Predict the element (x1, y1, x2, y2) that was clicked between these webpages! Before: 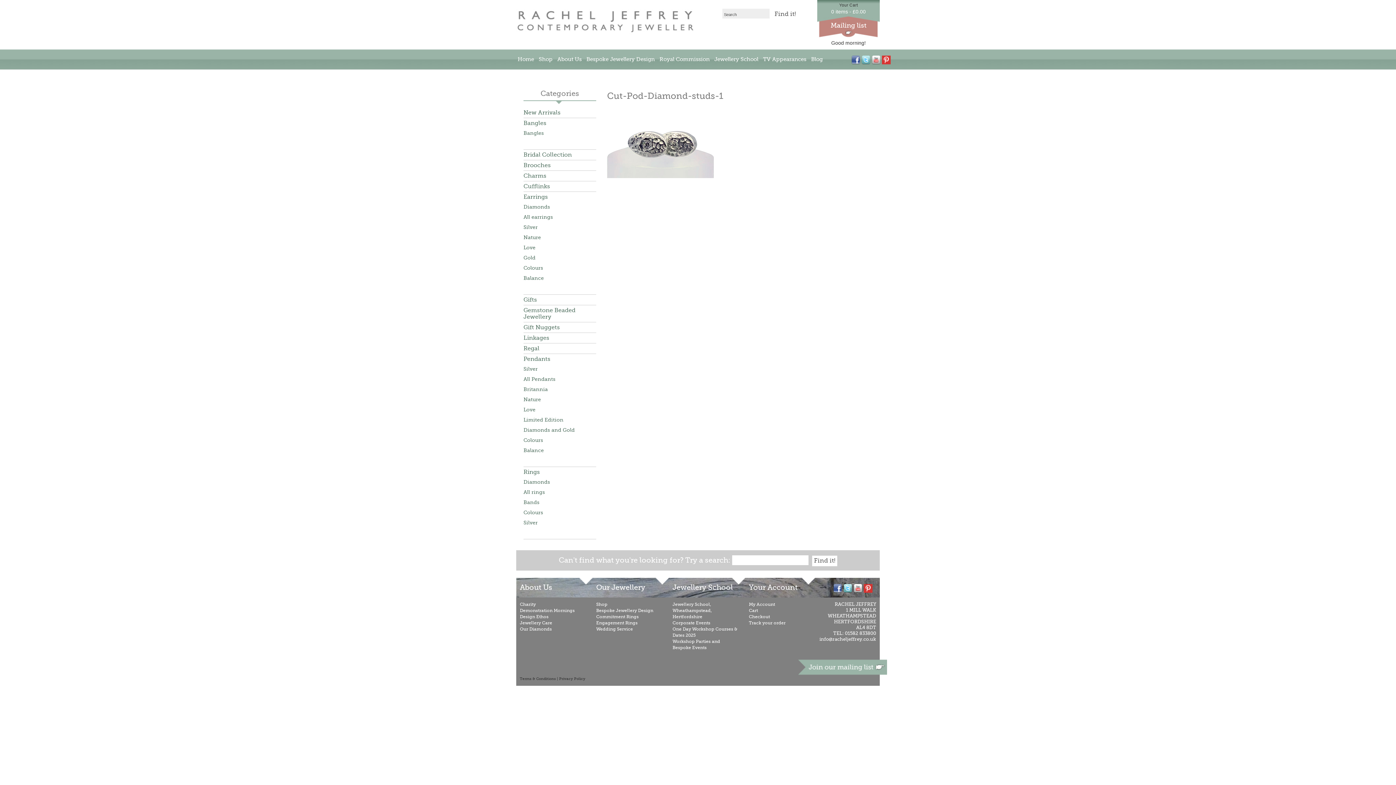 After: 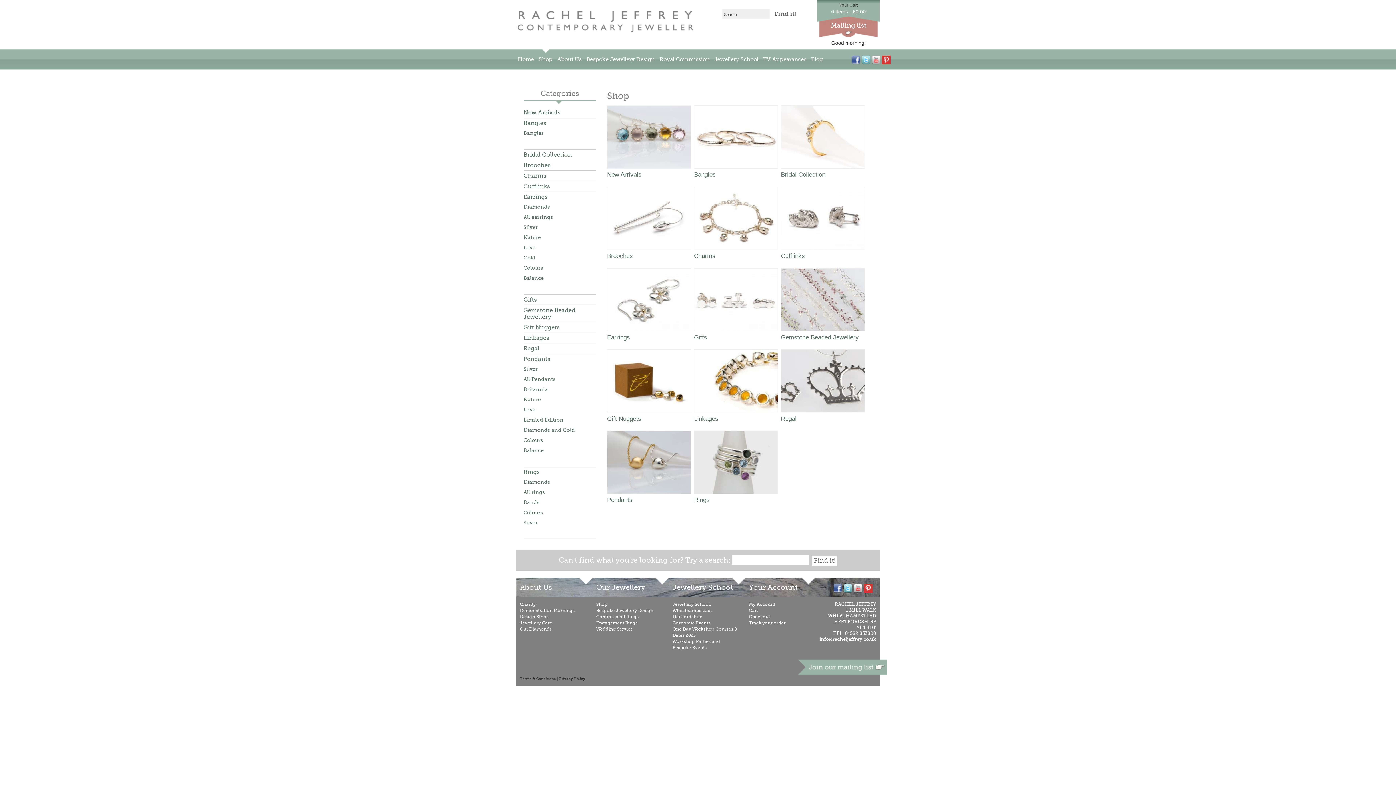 Action: label: Shop bbox: (537, 49, 554, 66)